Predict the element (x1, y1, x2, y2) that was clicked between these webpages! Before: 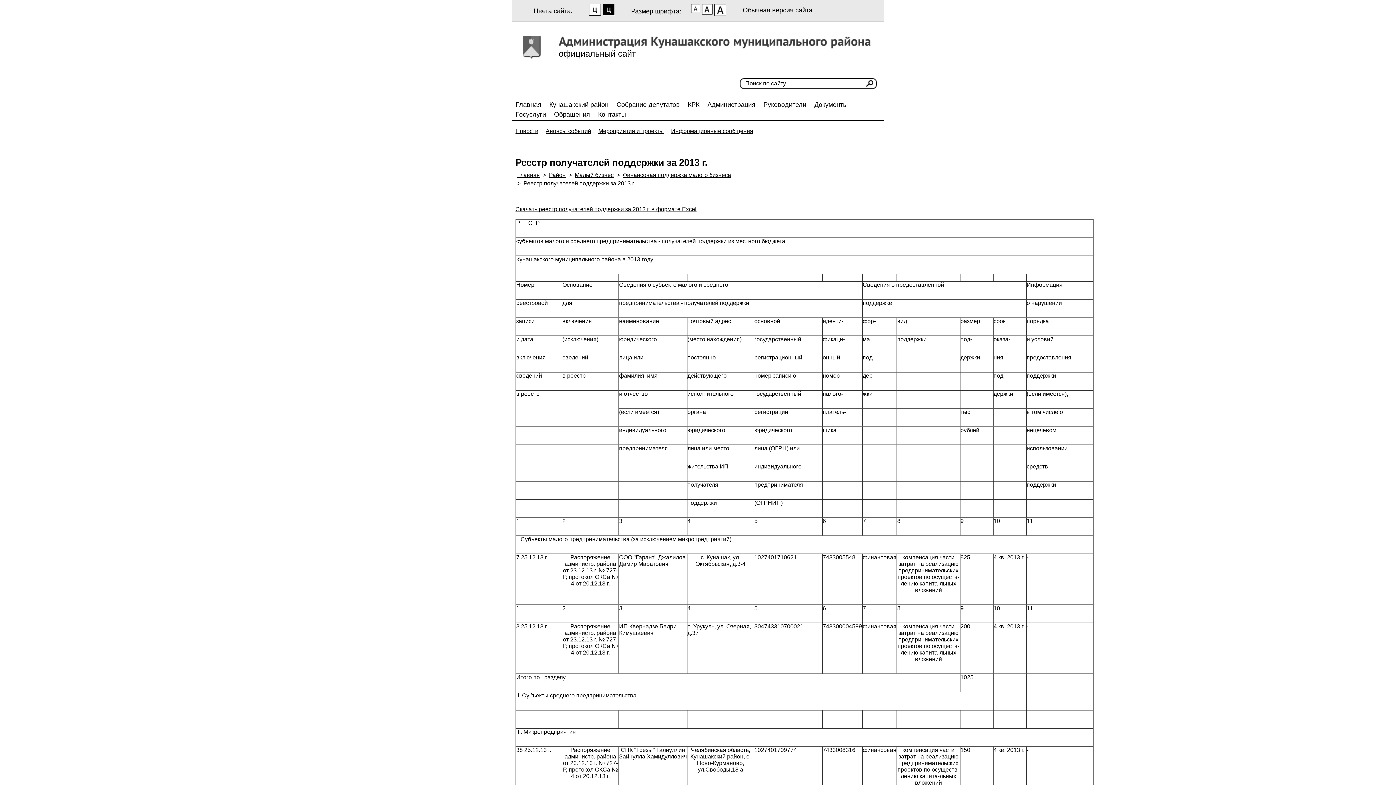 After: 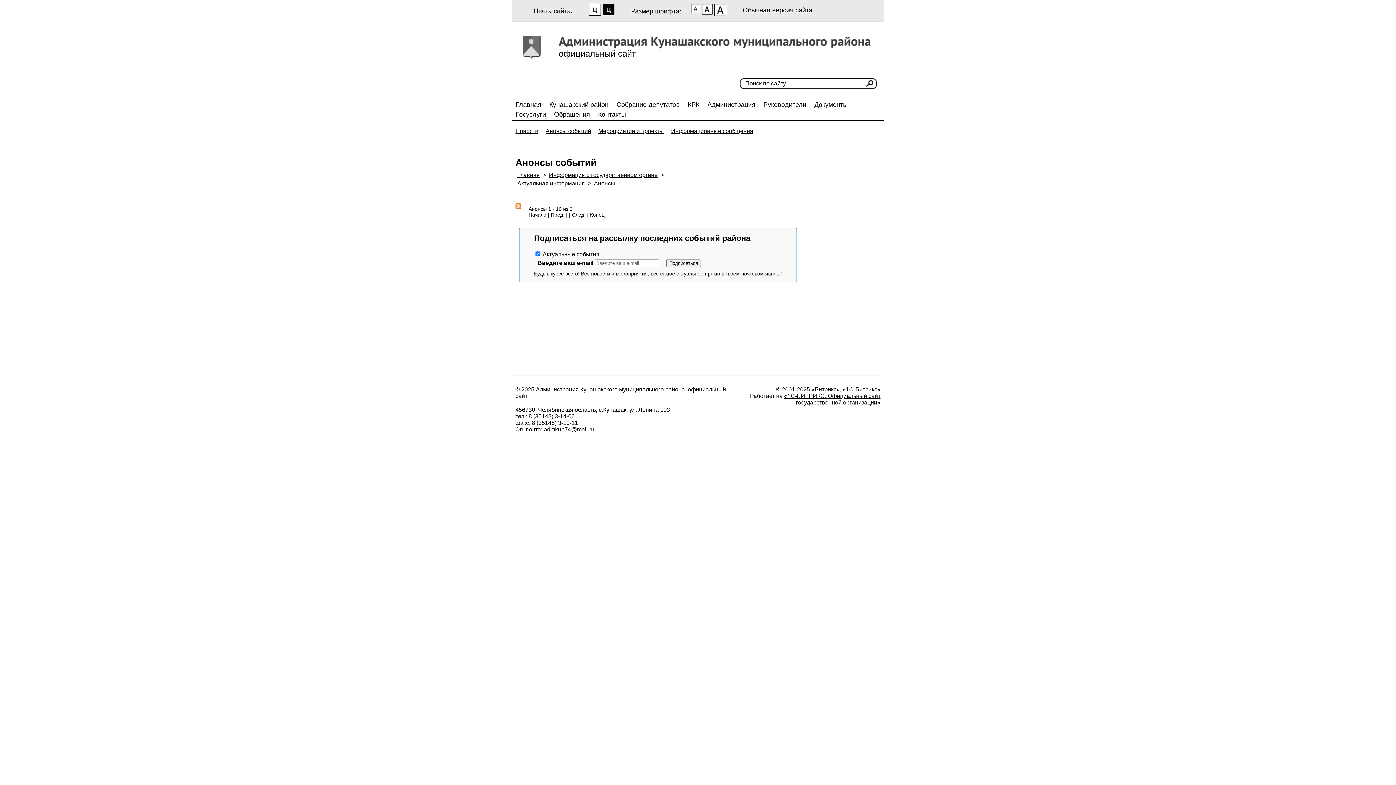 Action: bbox: (545, 128, 591, 134) label: Анонсы событий